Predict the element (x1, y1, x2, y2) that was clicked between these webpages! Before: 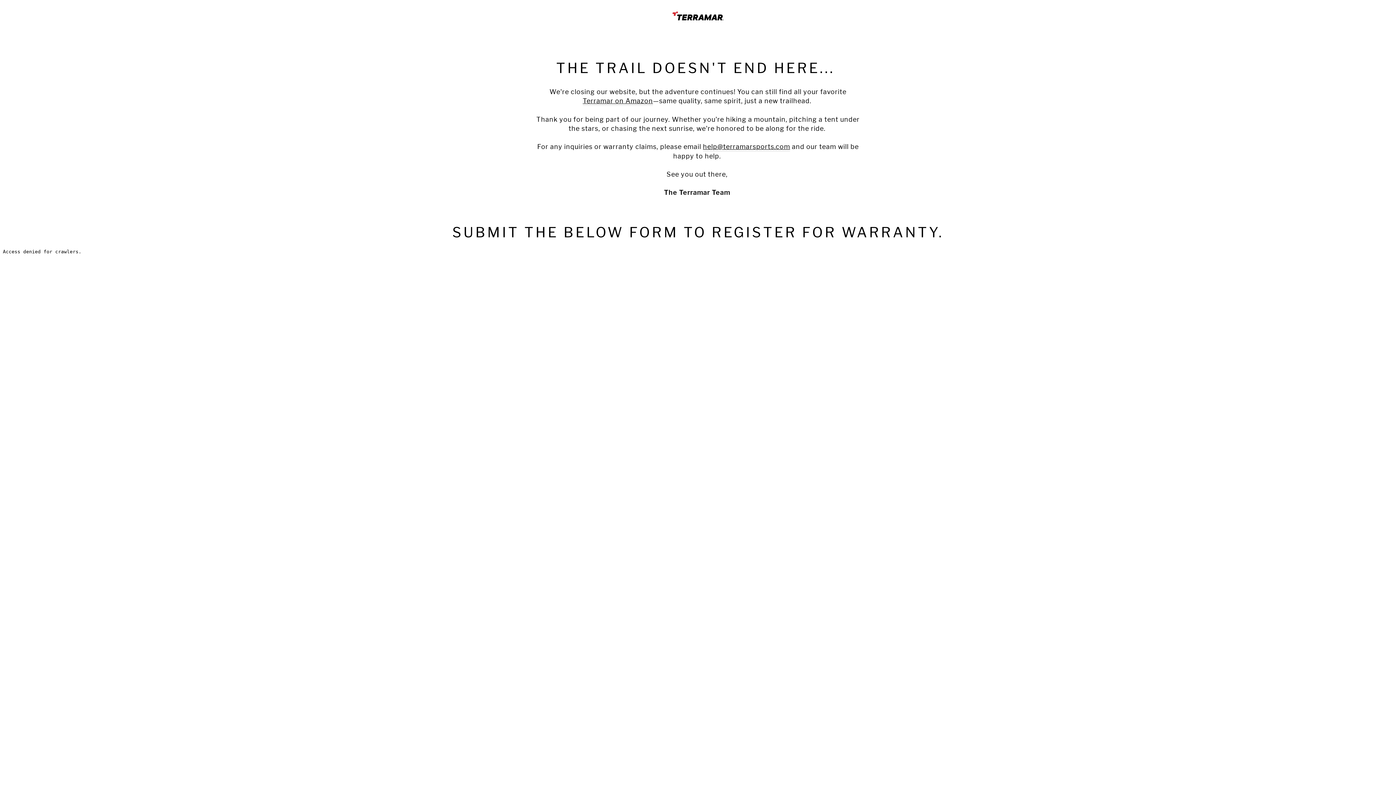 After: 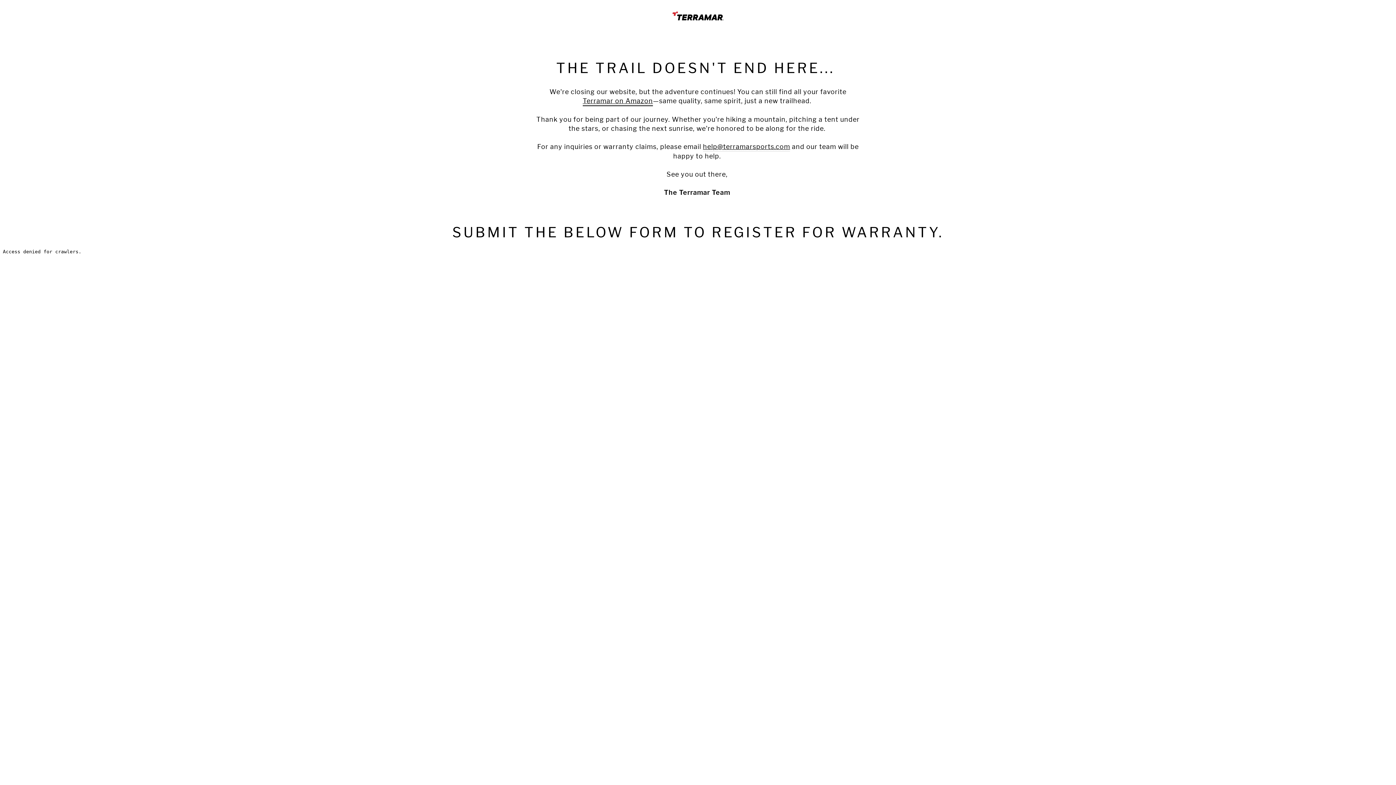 Action: bbox: (582, 96, 653, 105) label: Terramar on Amazon